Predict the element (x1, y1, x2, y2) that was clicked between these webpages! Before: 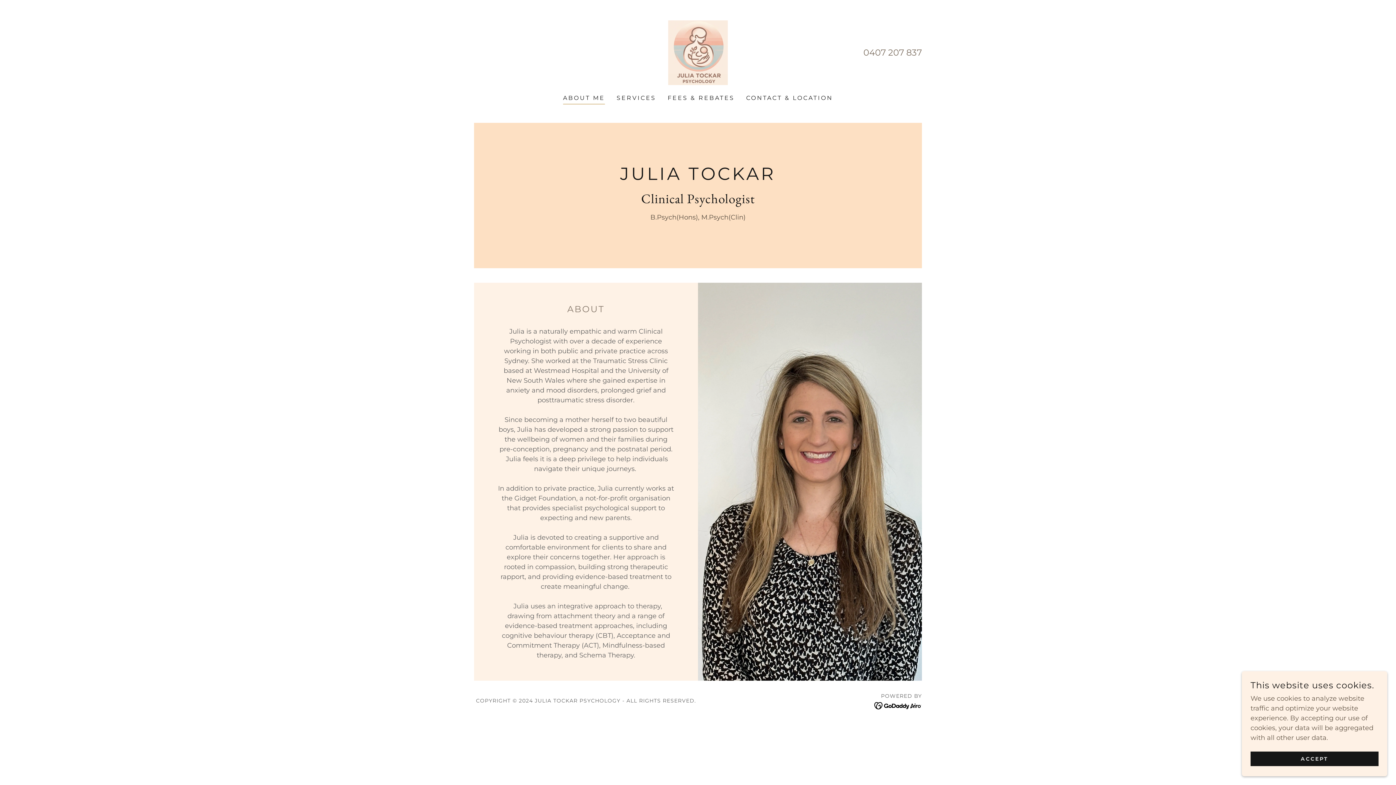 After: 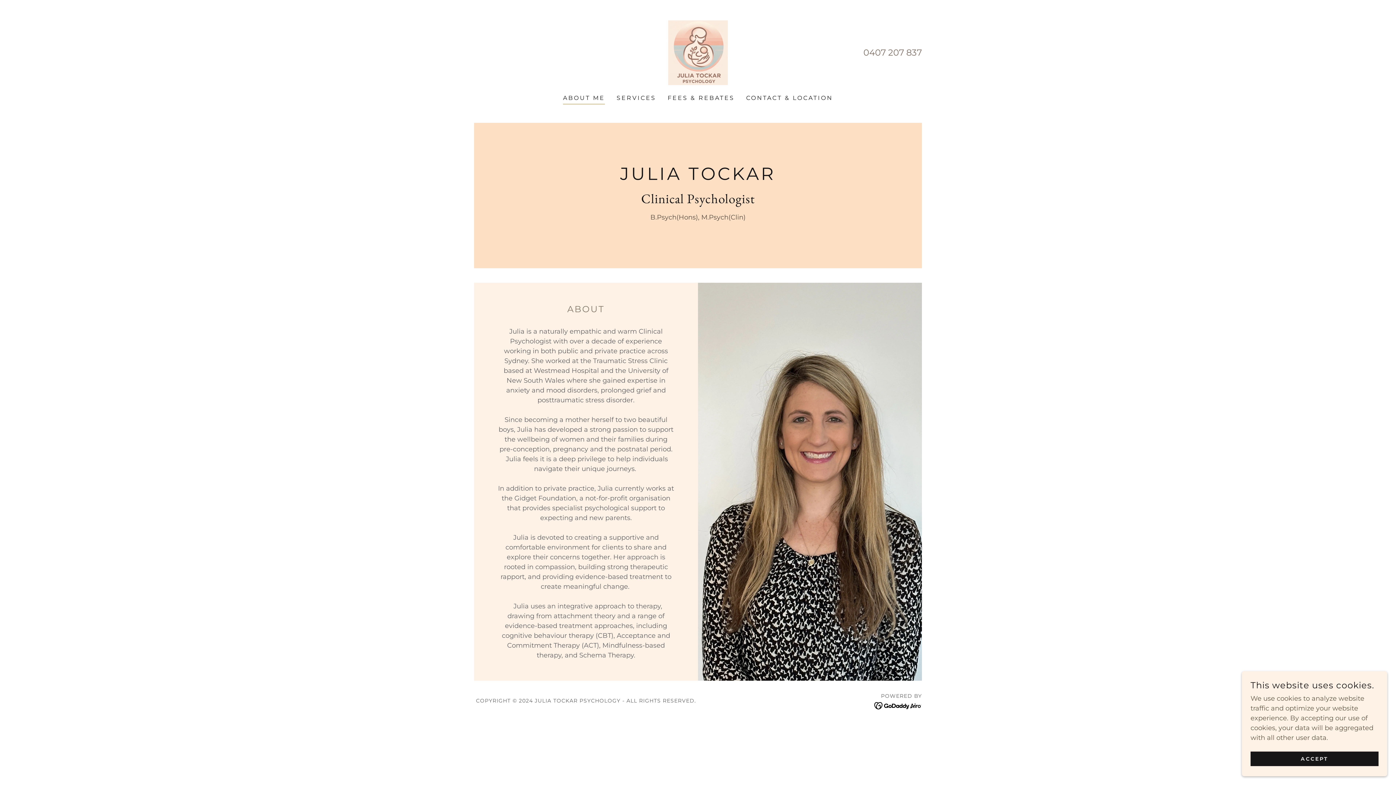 Action: bbox: (874, 701, 922, 709)